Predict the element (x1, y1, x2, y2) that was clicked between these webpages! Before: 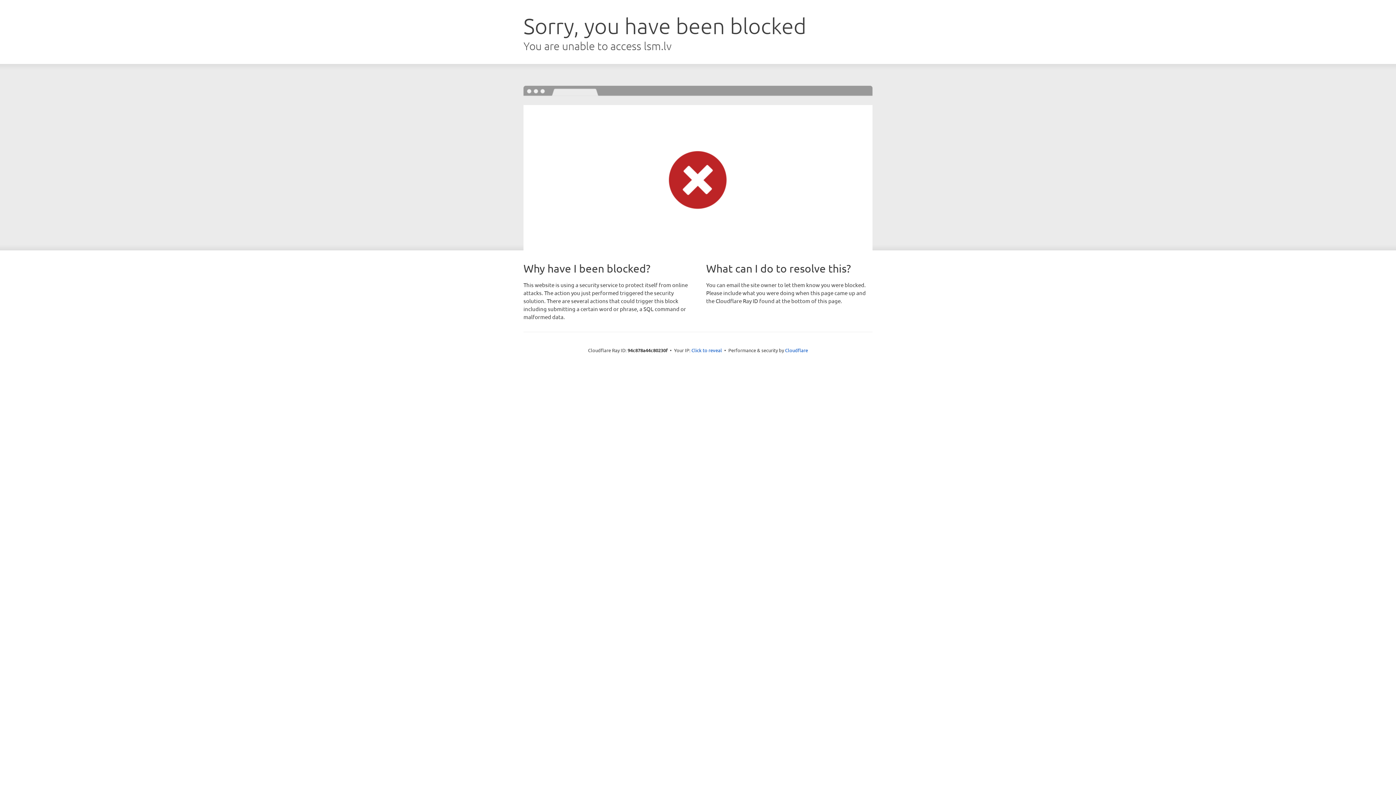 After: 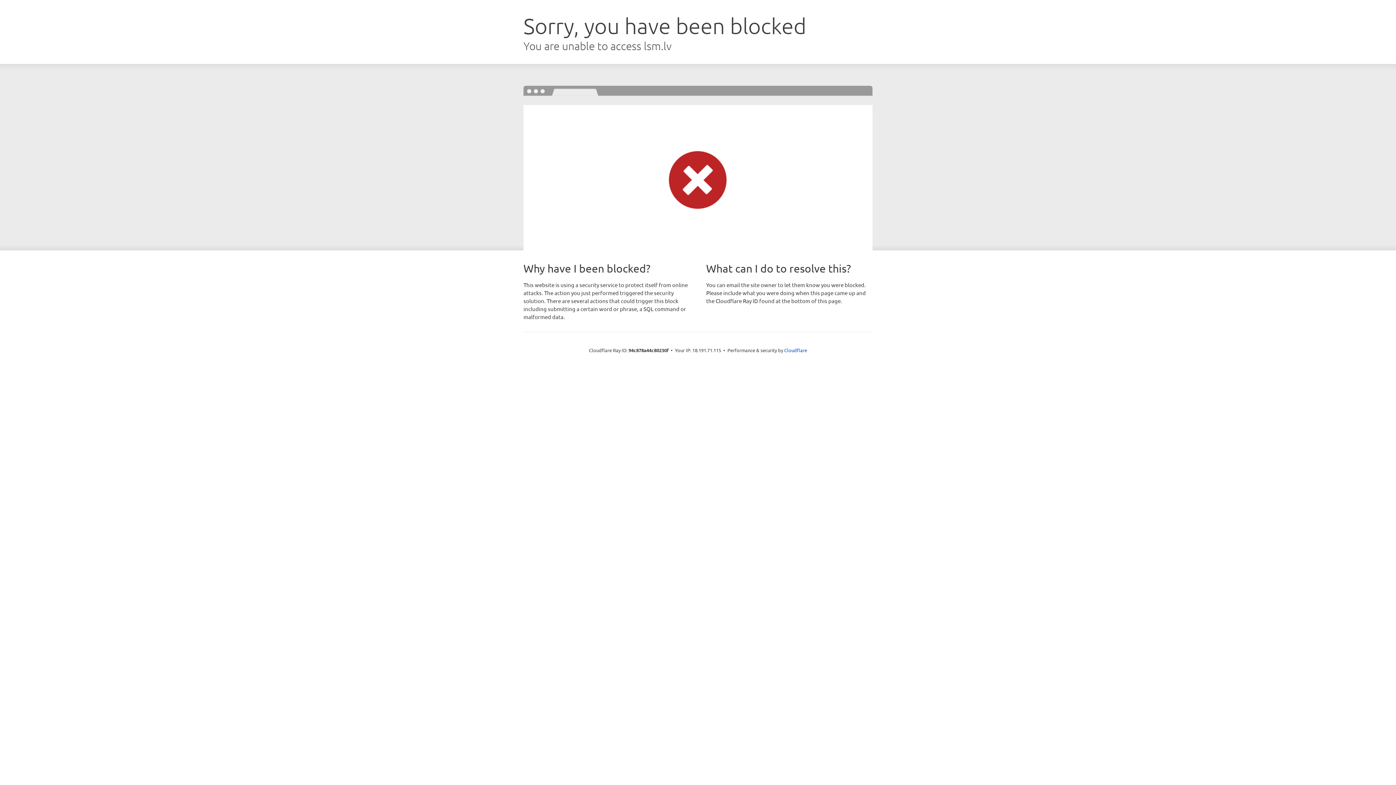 Action: label: Click to reveal bbox: (691, 346, 722, 353)